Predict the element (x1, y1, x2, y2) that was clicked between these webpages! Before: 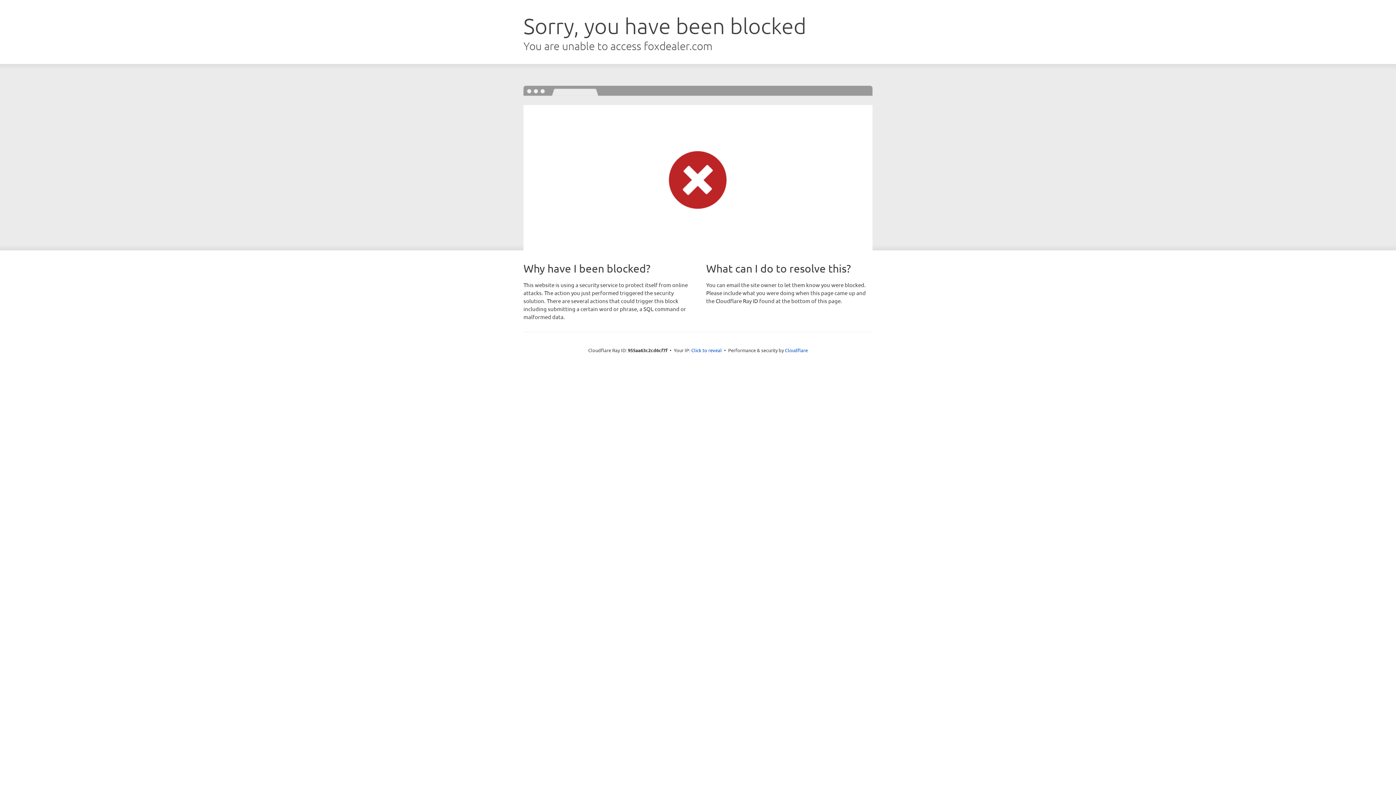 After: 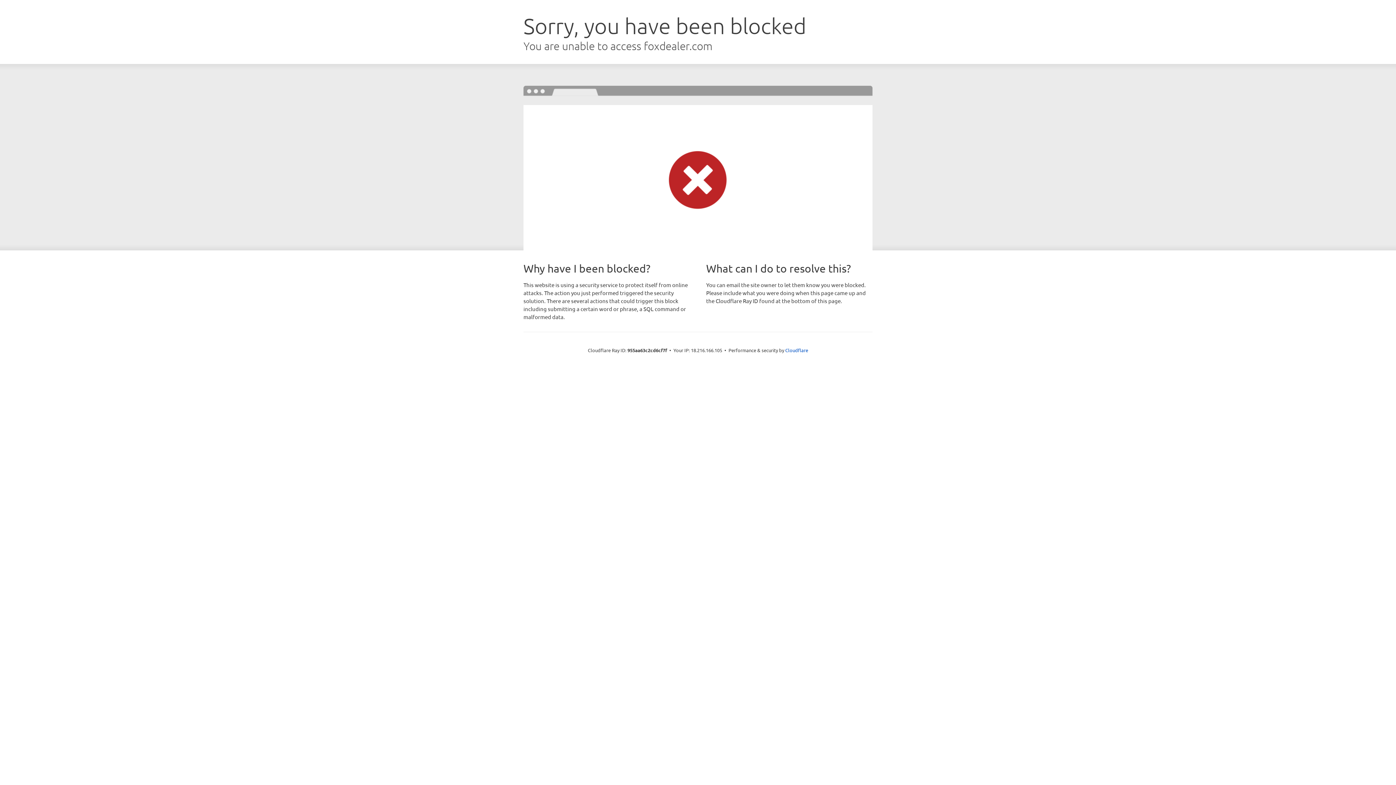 Action: label: Click to reveal bbox: (691, 346, 722, 353)